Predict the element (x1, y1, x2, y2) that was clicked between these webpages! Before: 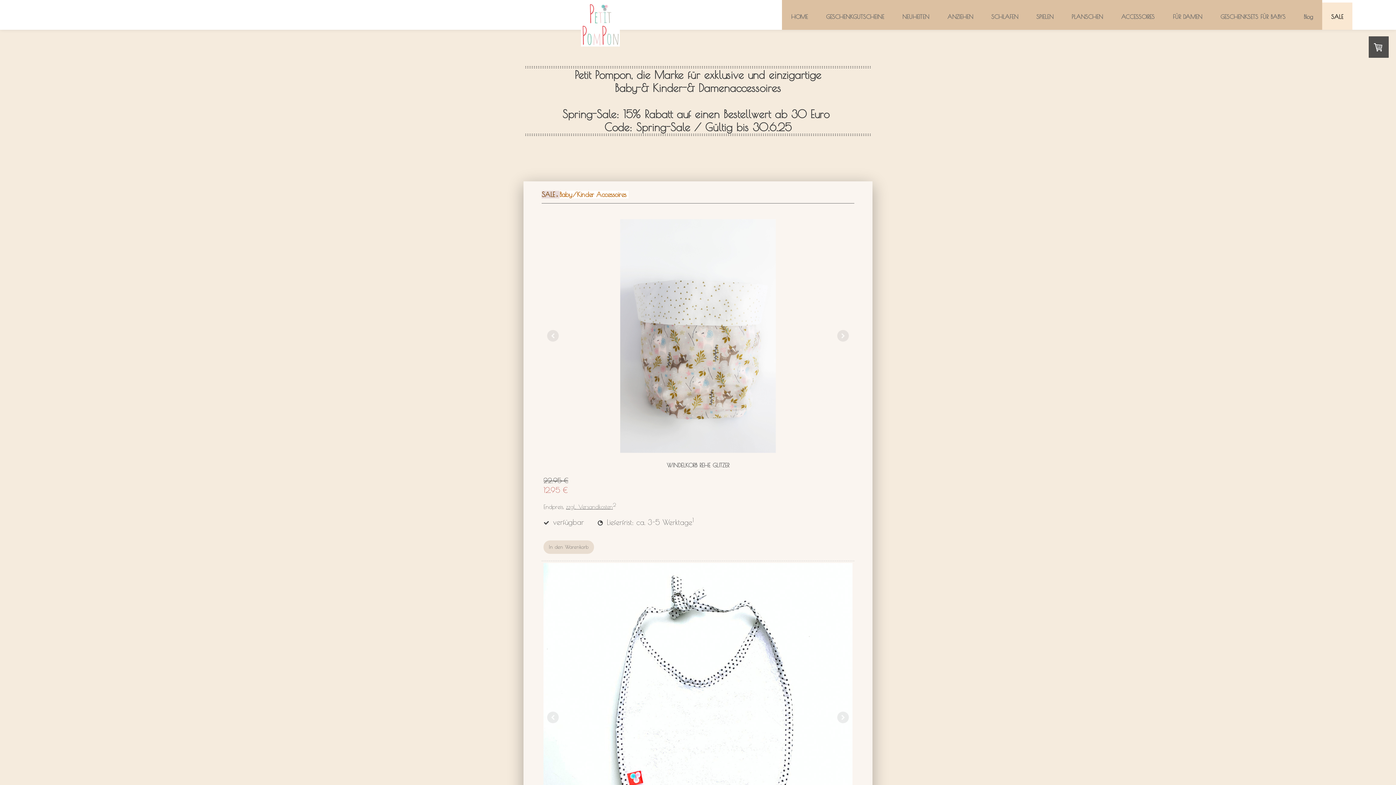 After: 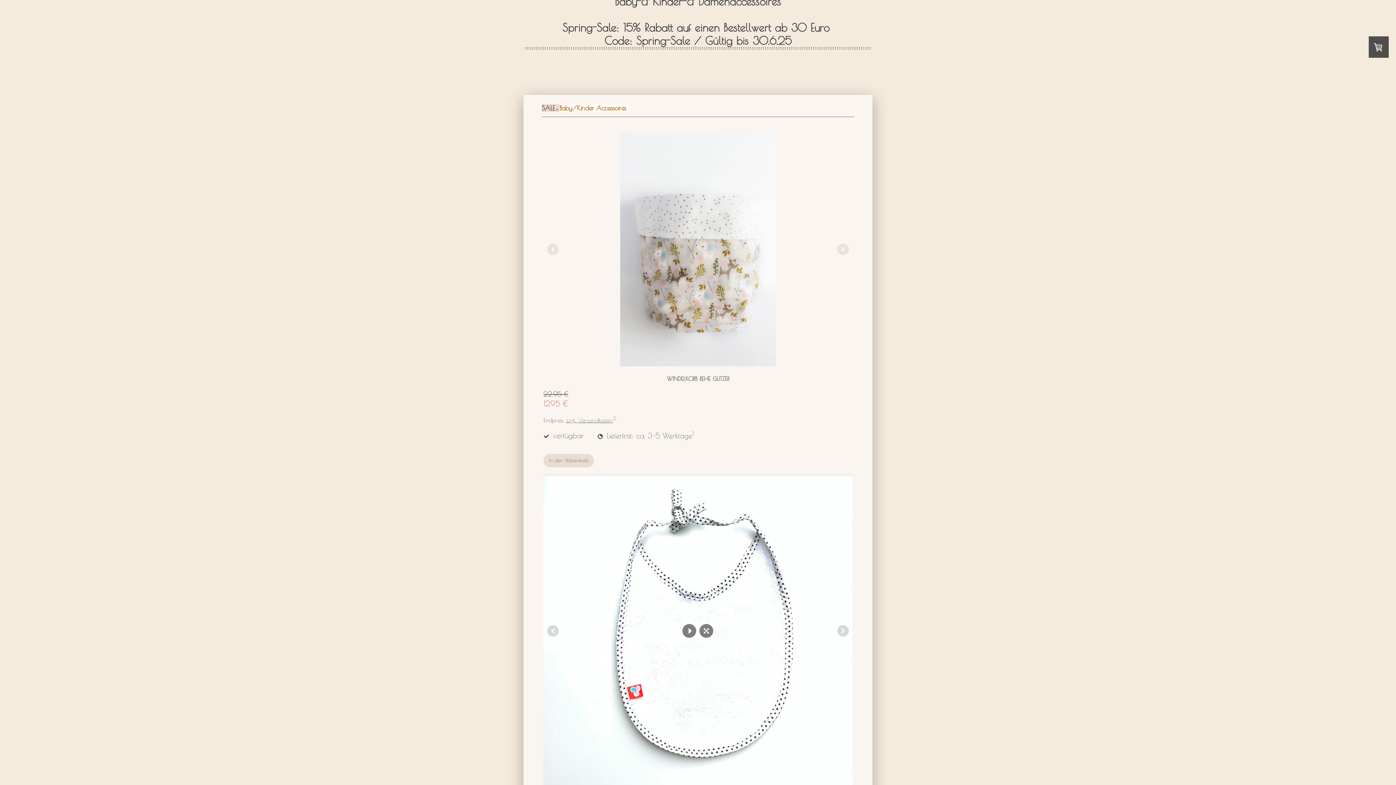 Action: bbox: (543, 563, 852, 872)